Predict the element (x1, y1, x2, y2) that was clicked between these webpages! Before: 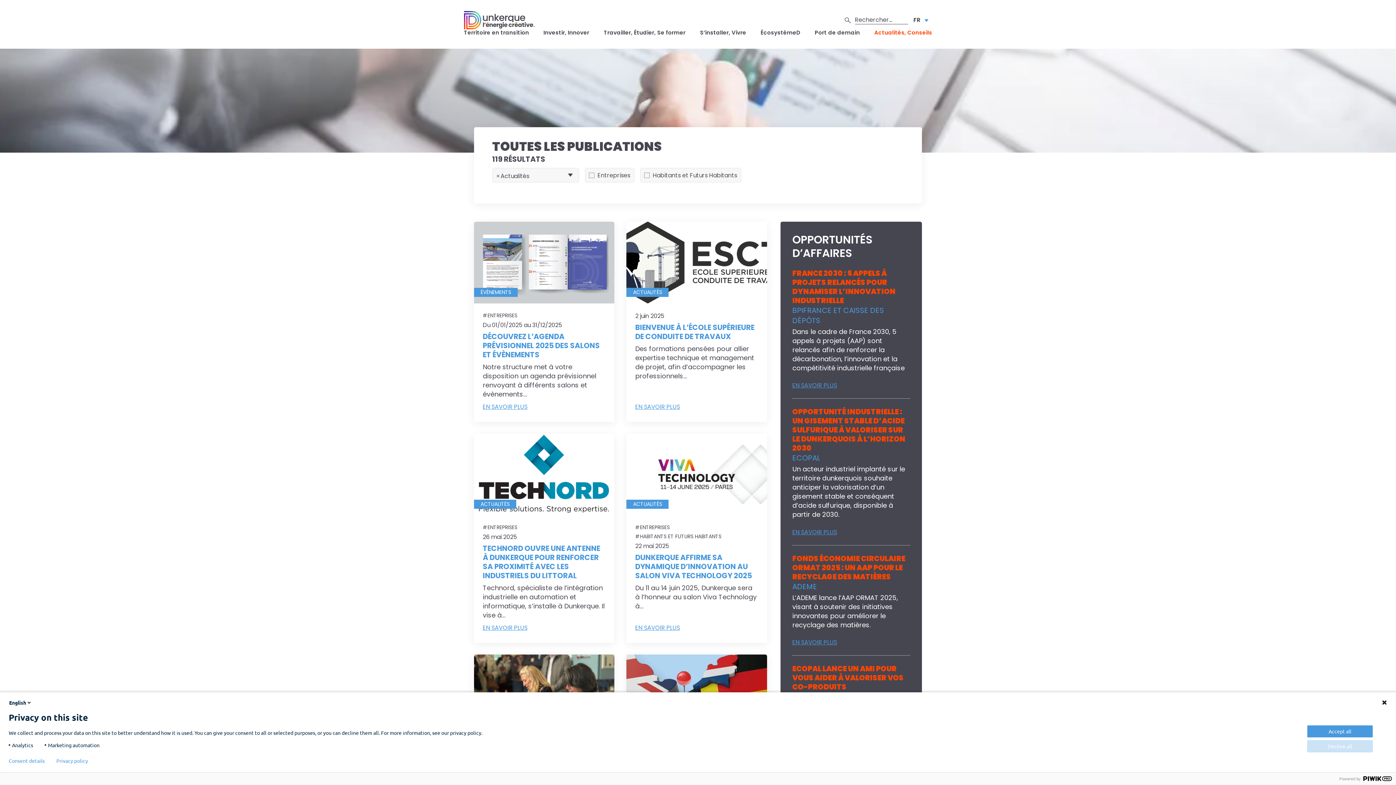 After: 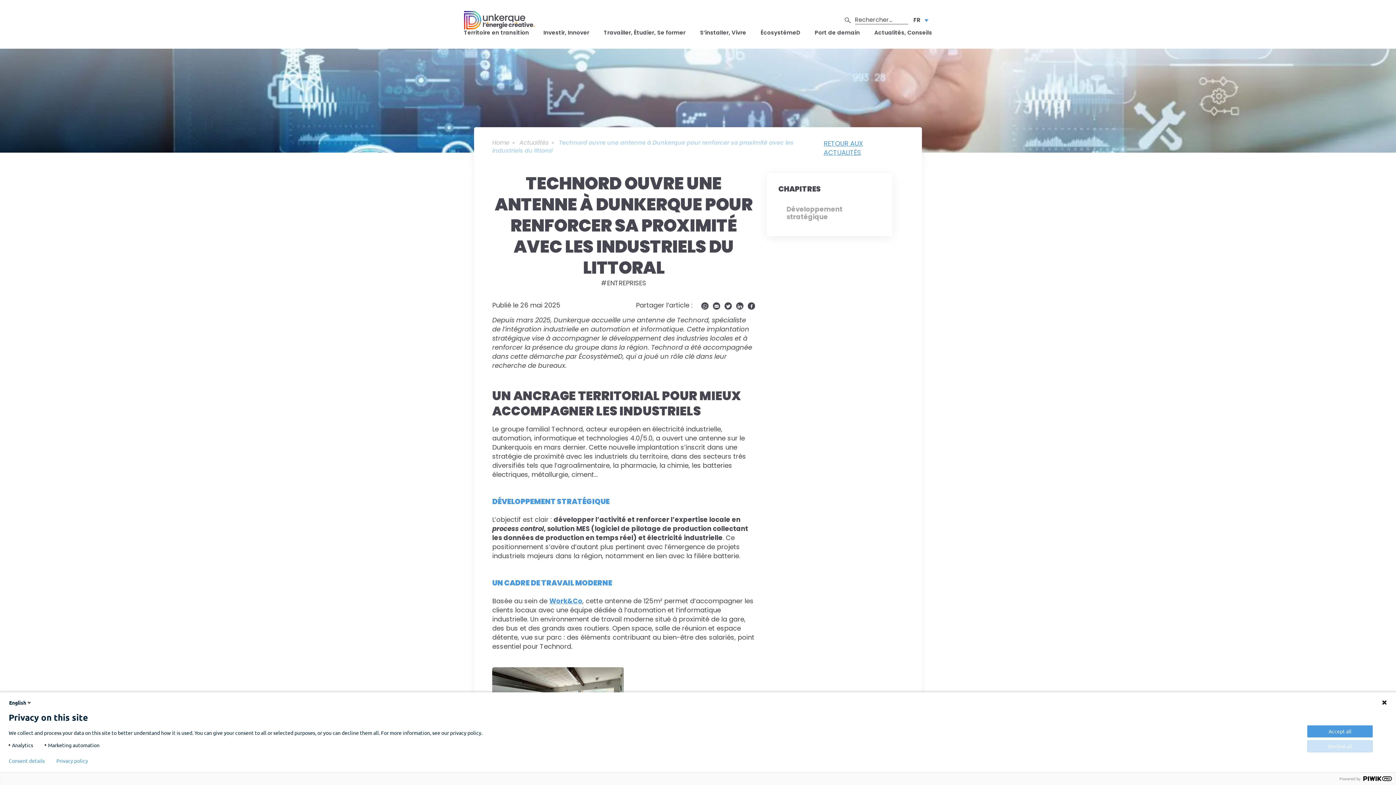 Action: bbox: (479, 620, 531, 636) label: EN SAVOIR PLUS